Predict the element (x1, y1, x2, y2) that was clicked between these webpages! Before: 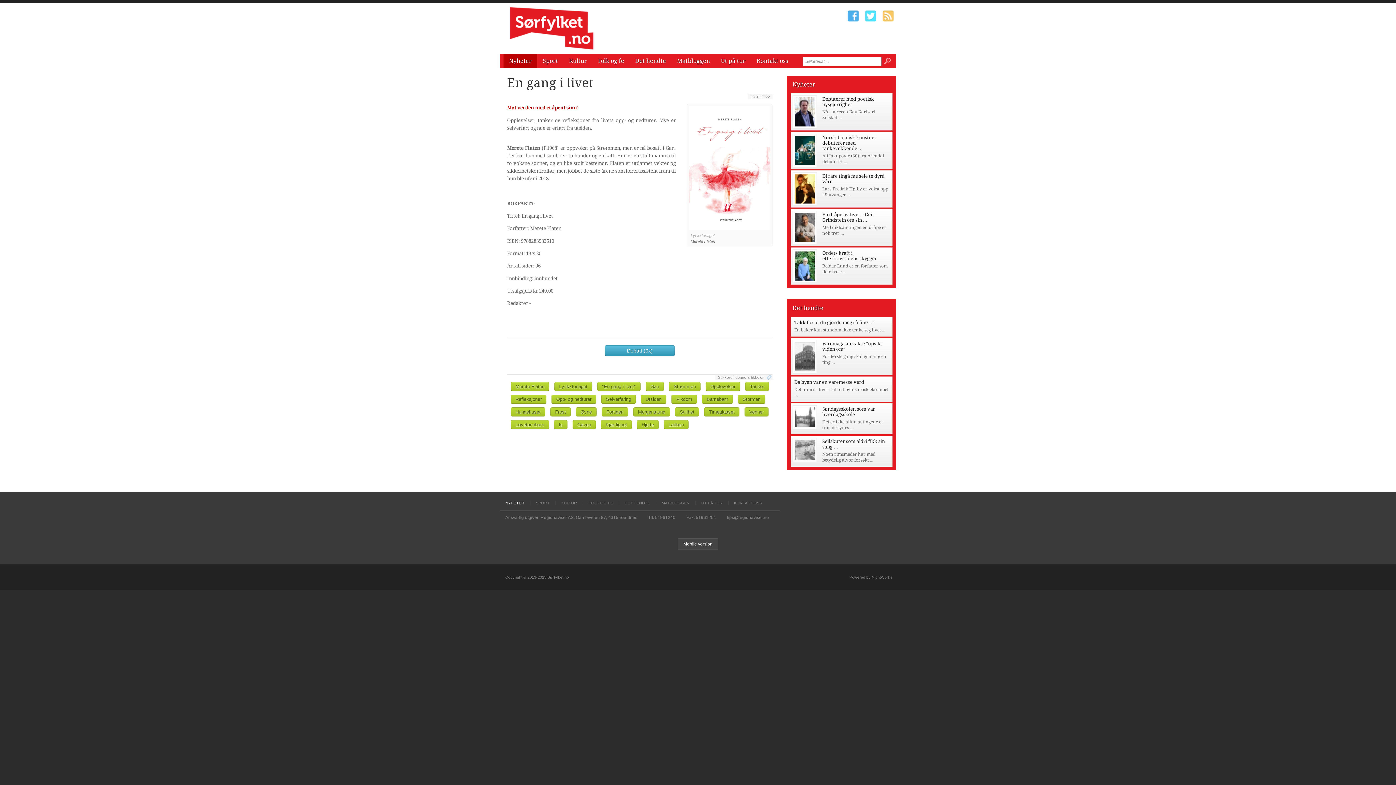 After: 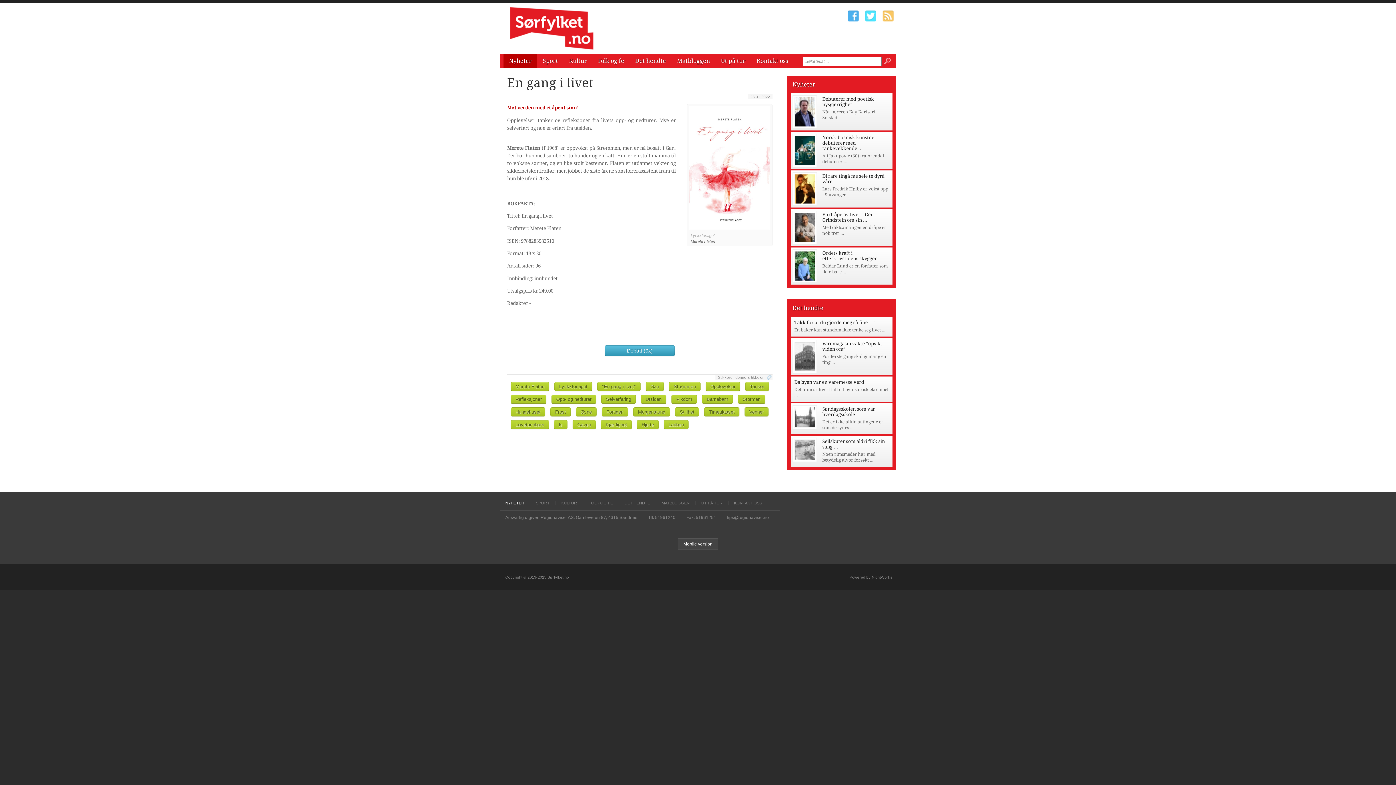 Action: bbox: (847, 10, 859, 21)